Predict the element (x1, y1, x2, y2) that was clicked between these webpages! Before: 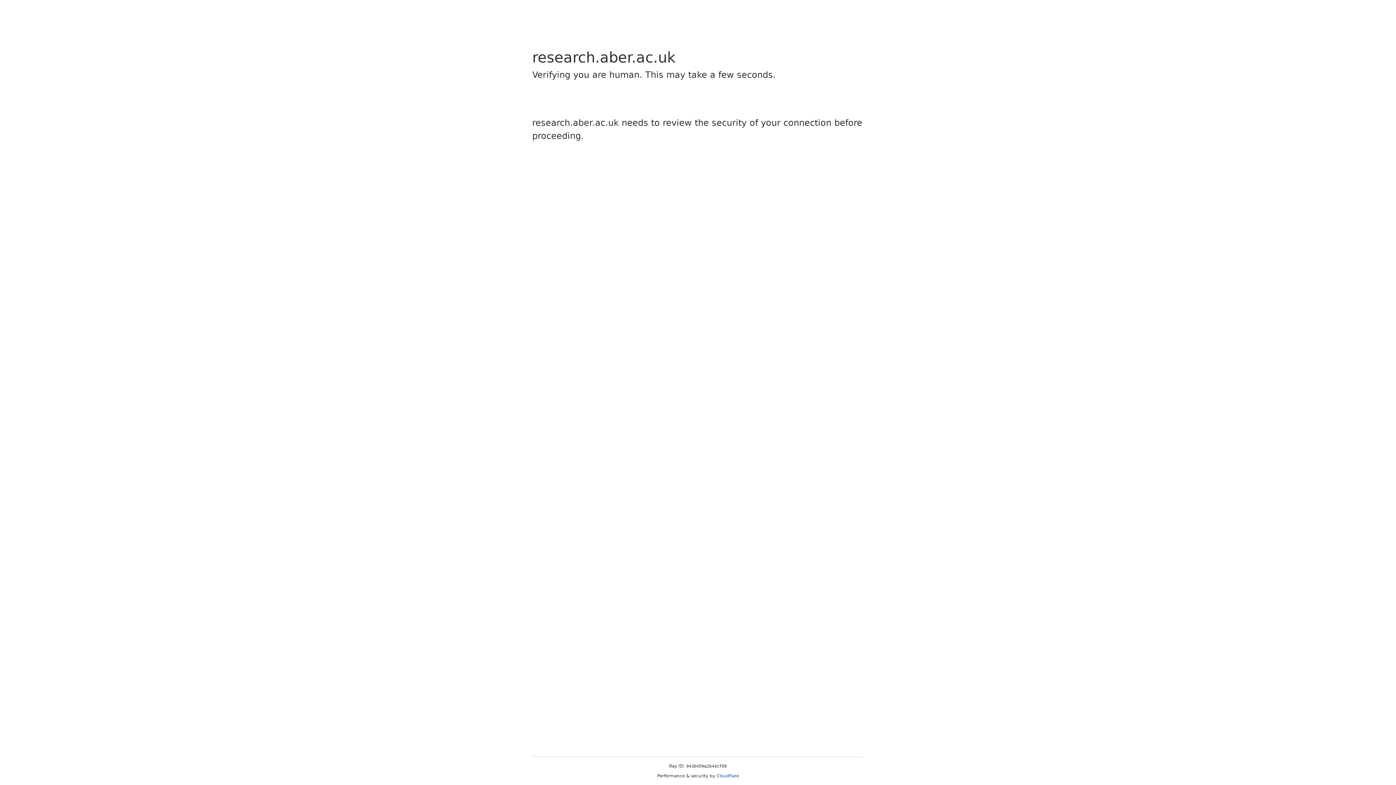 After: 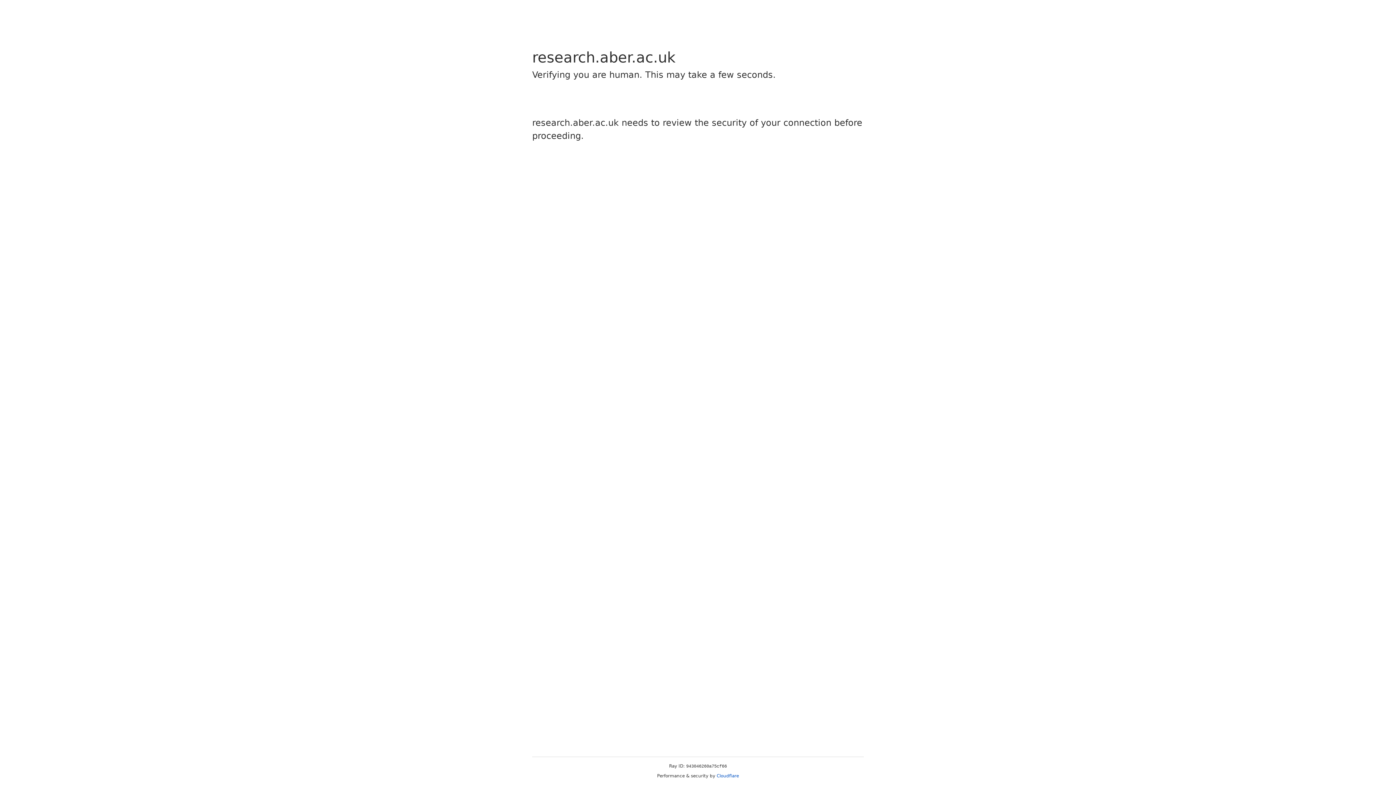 Action: label: Cloudflare bbox: (716, 773, 739, 778)